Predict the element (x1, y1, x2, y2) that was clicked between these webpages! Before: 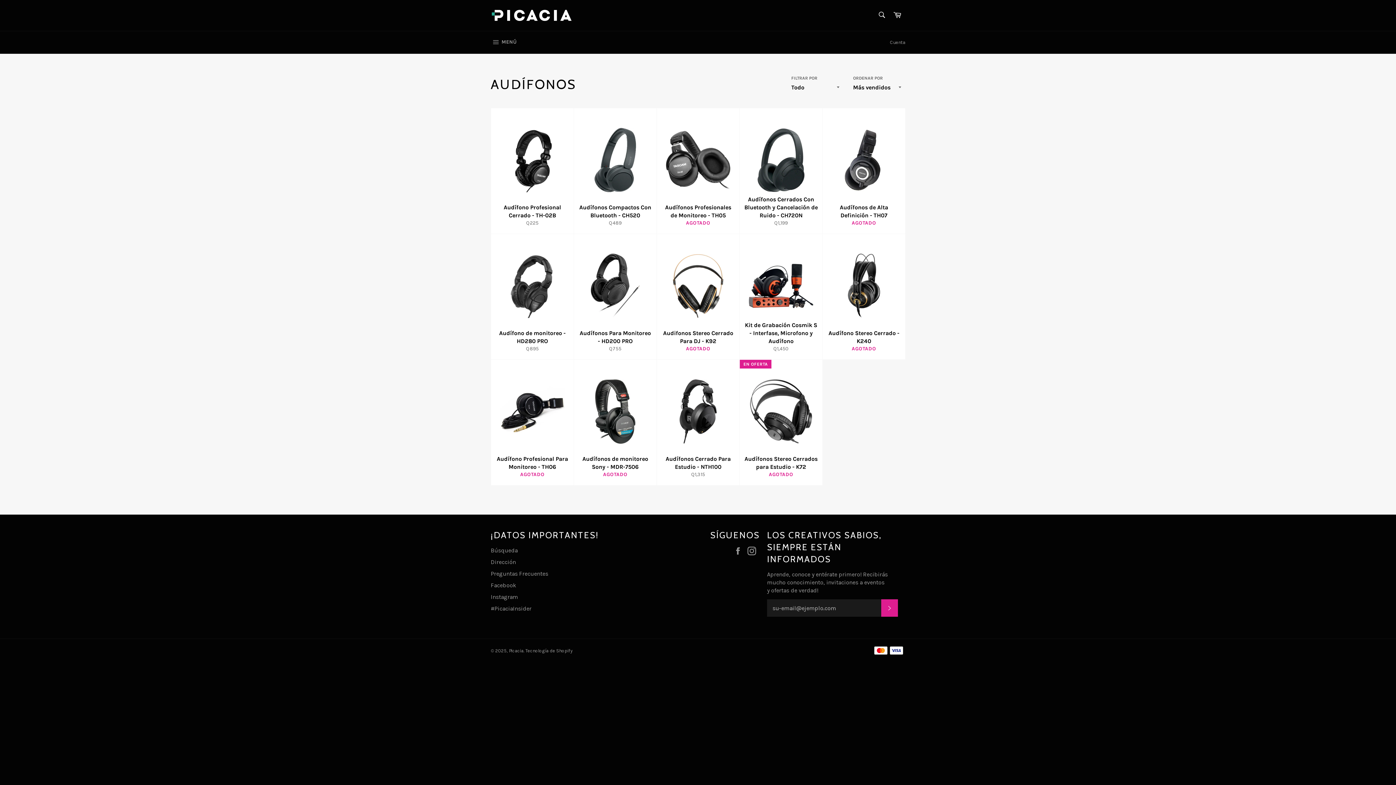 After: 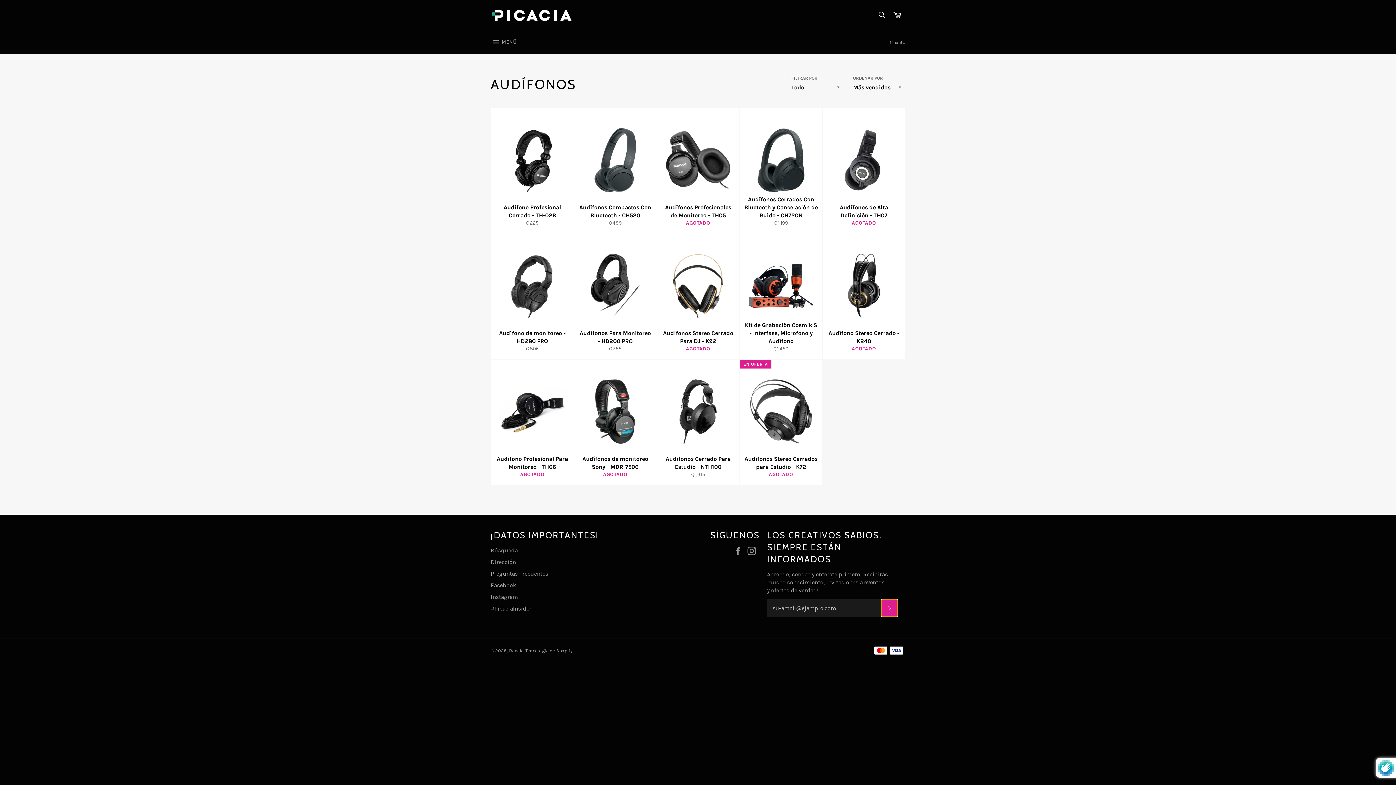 Action: label: SUSCRIBIRSE bbox: (881, 599, 898, 617)